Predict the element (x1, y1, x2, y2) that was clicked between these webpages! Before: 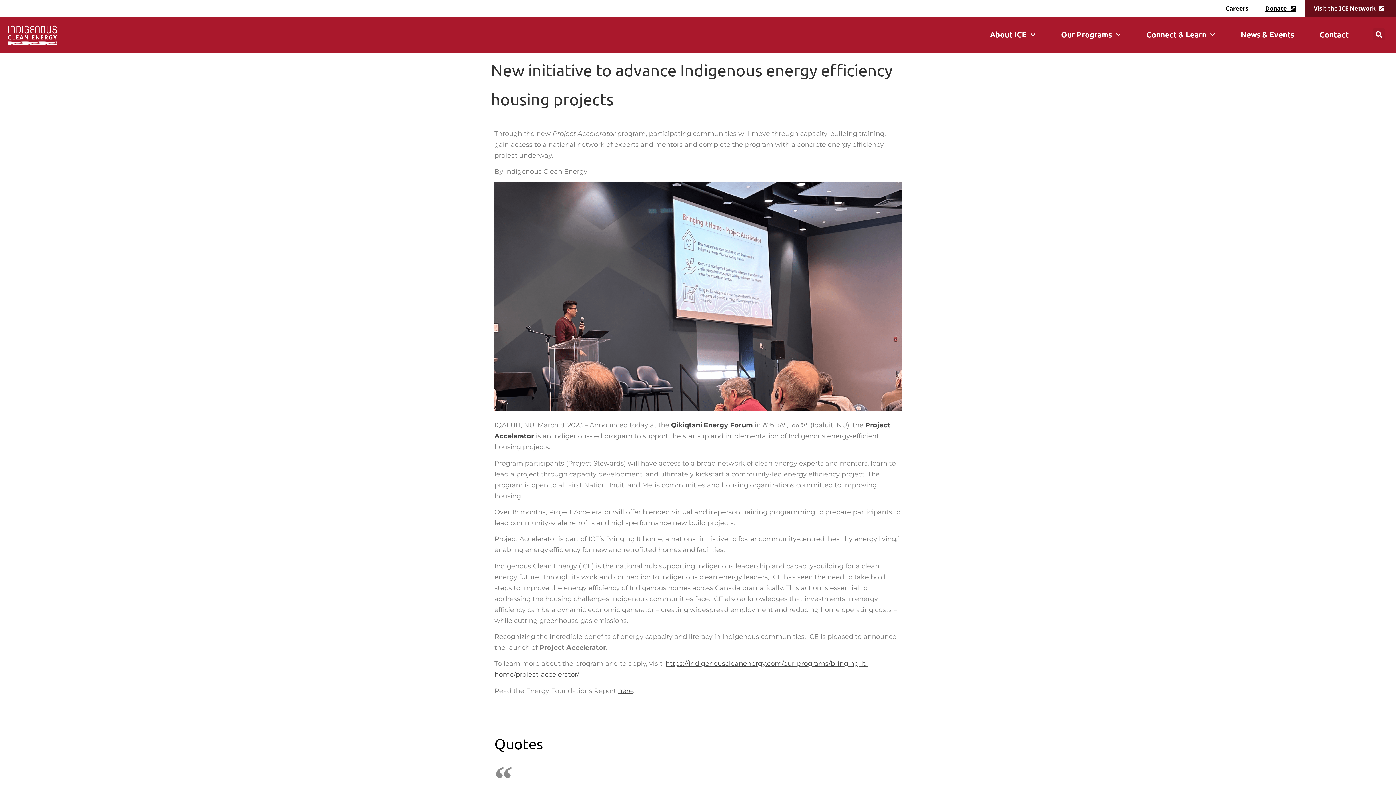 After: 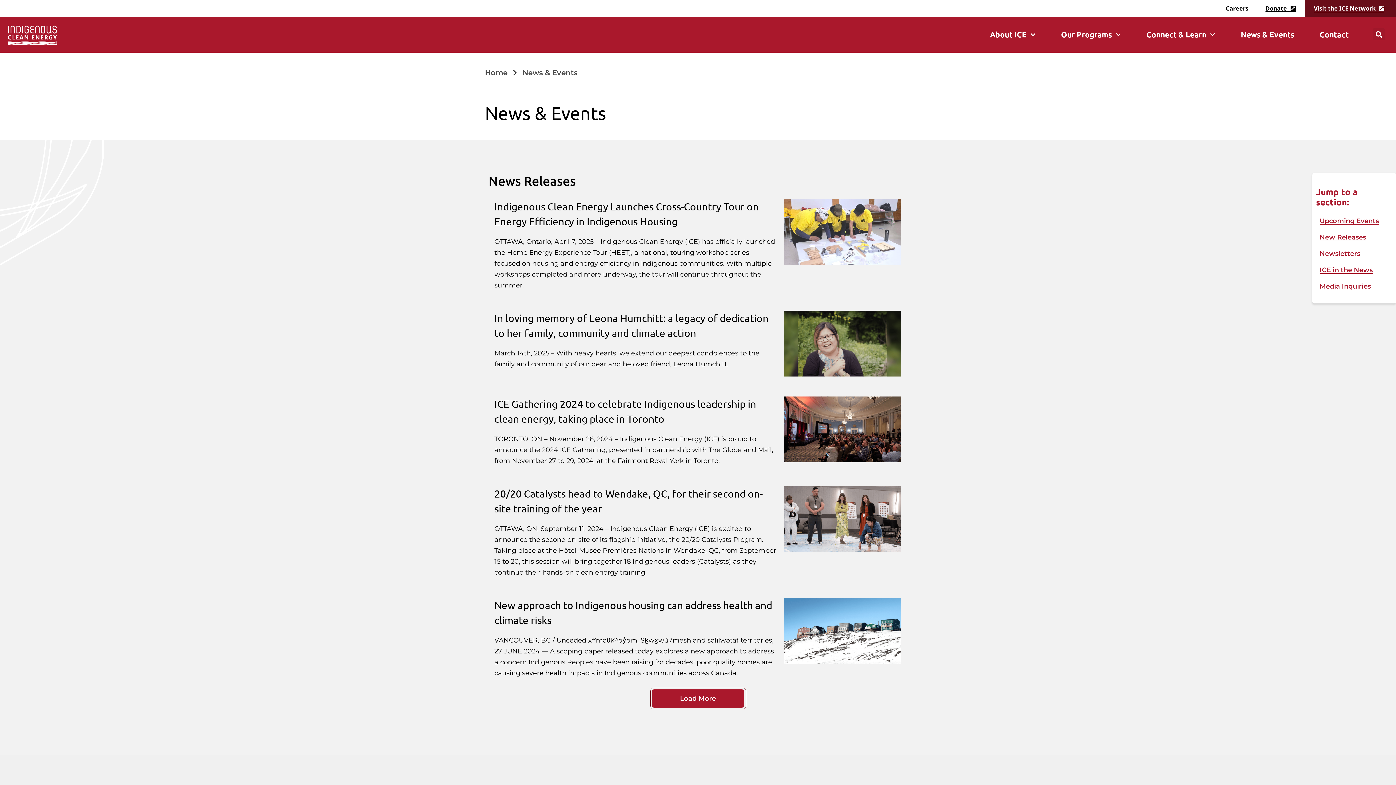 Action: label: News & Events bbox: (1233, 26, 1301, 43)